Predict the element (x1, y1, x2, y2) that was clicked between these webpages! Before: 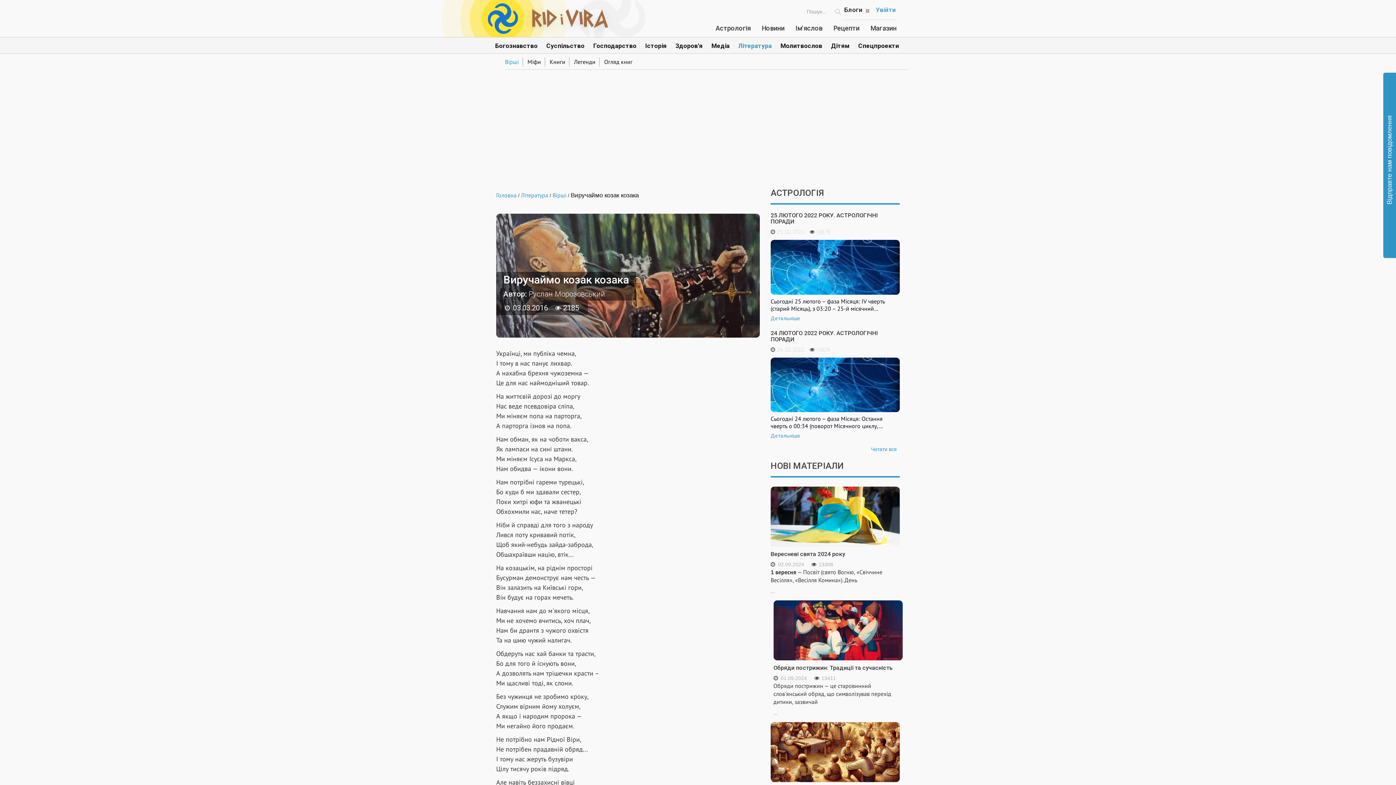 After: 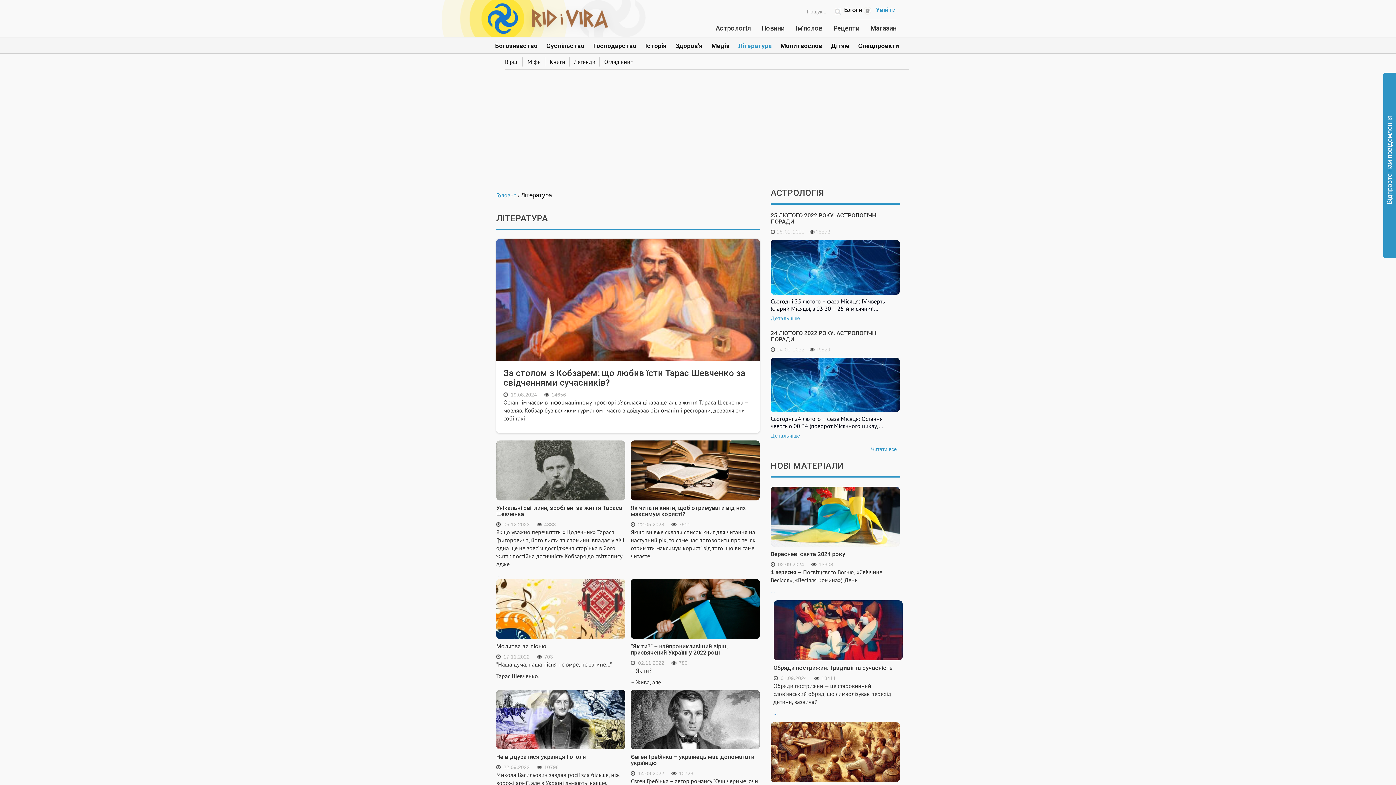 Action: label: Література bbox: (521, 191, 548, 198)